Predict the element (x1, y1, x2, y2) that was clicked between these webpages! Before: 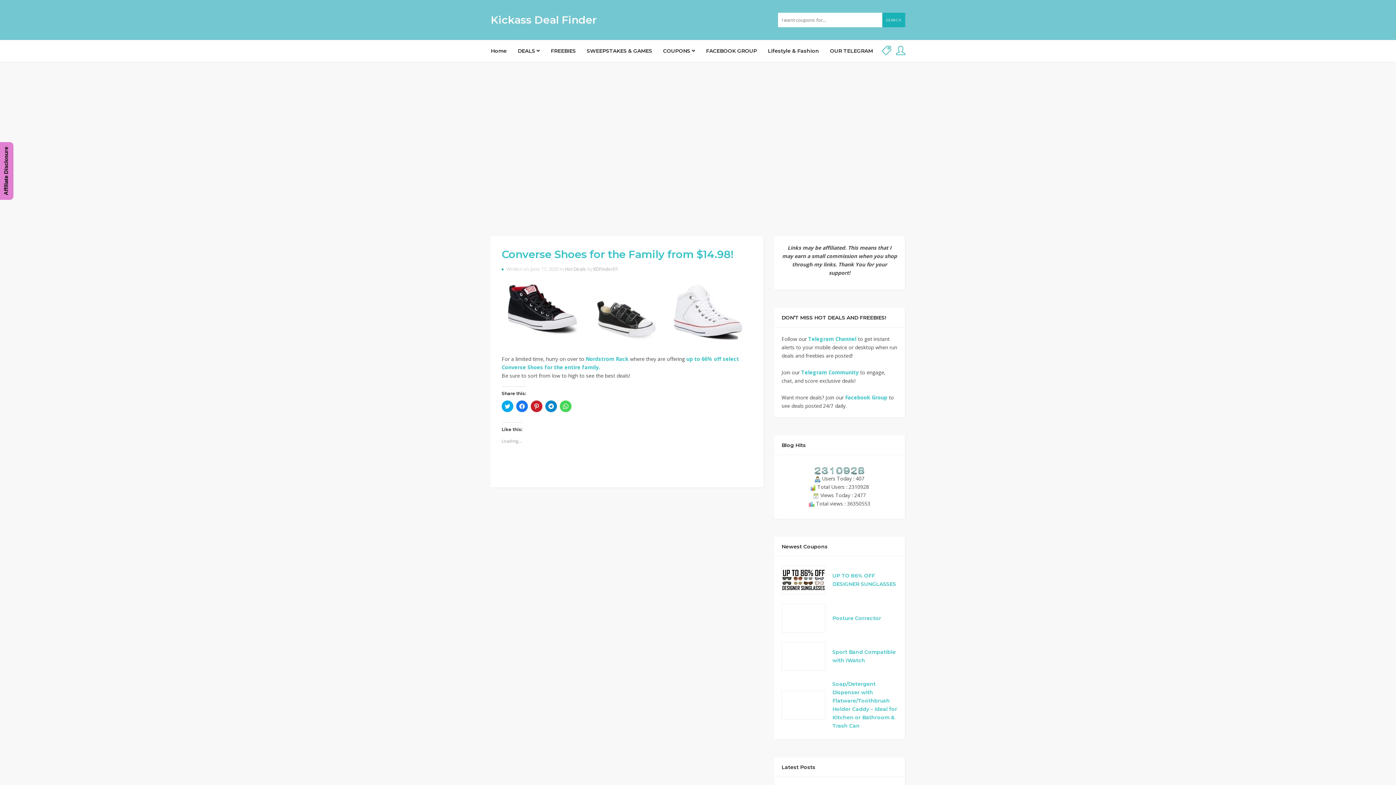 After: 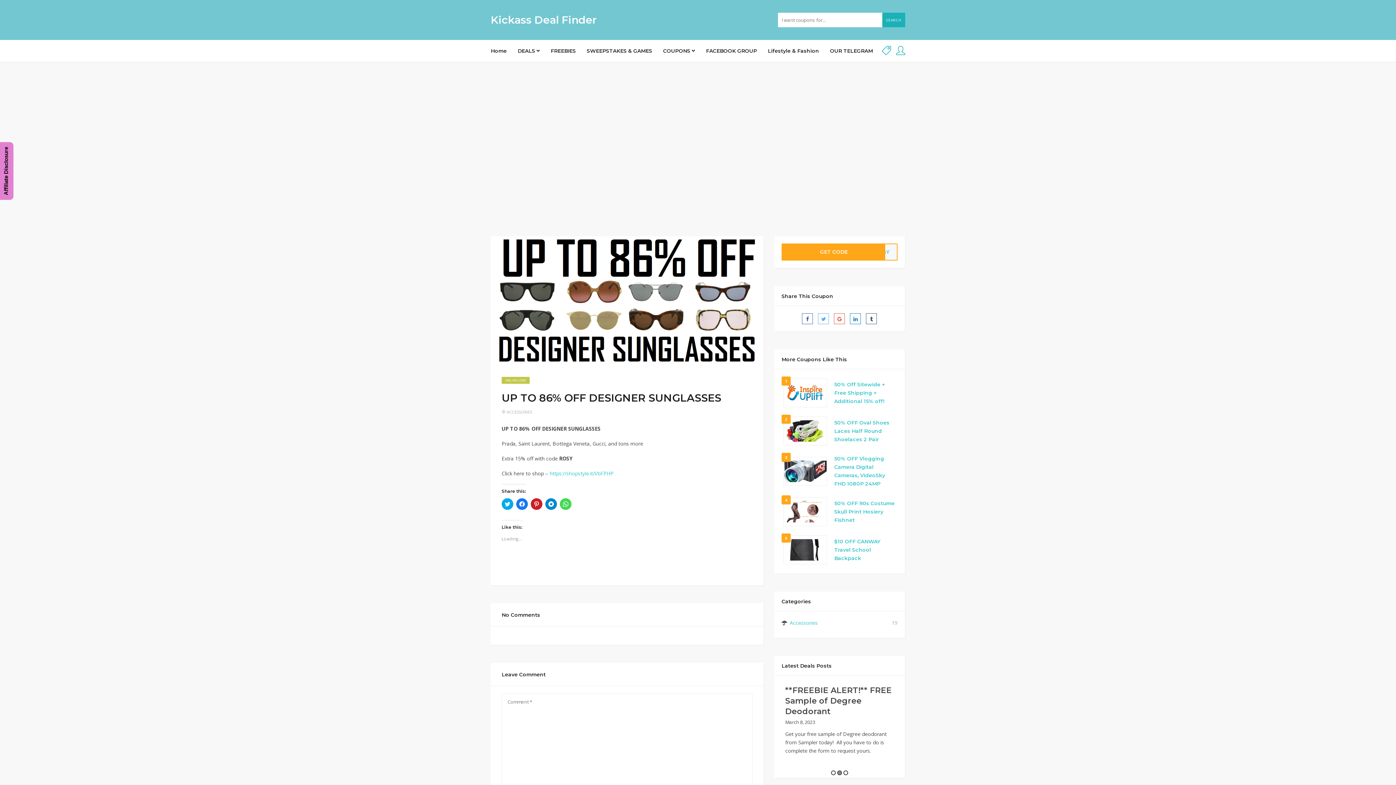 Action: bbox: (781, 565, 825, 595)